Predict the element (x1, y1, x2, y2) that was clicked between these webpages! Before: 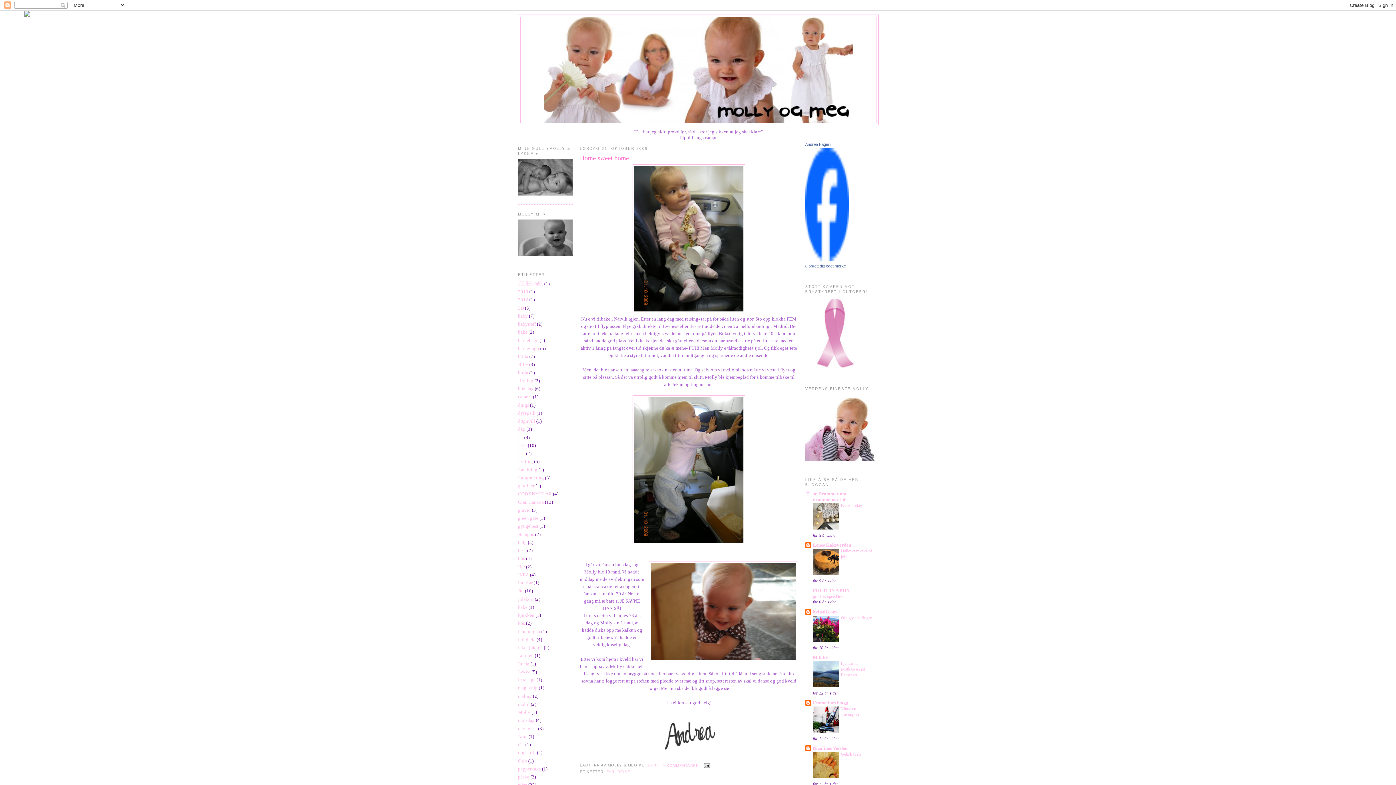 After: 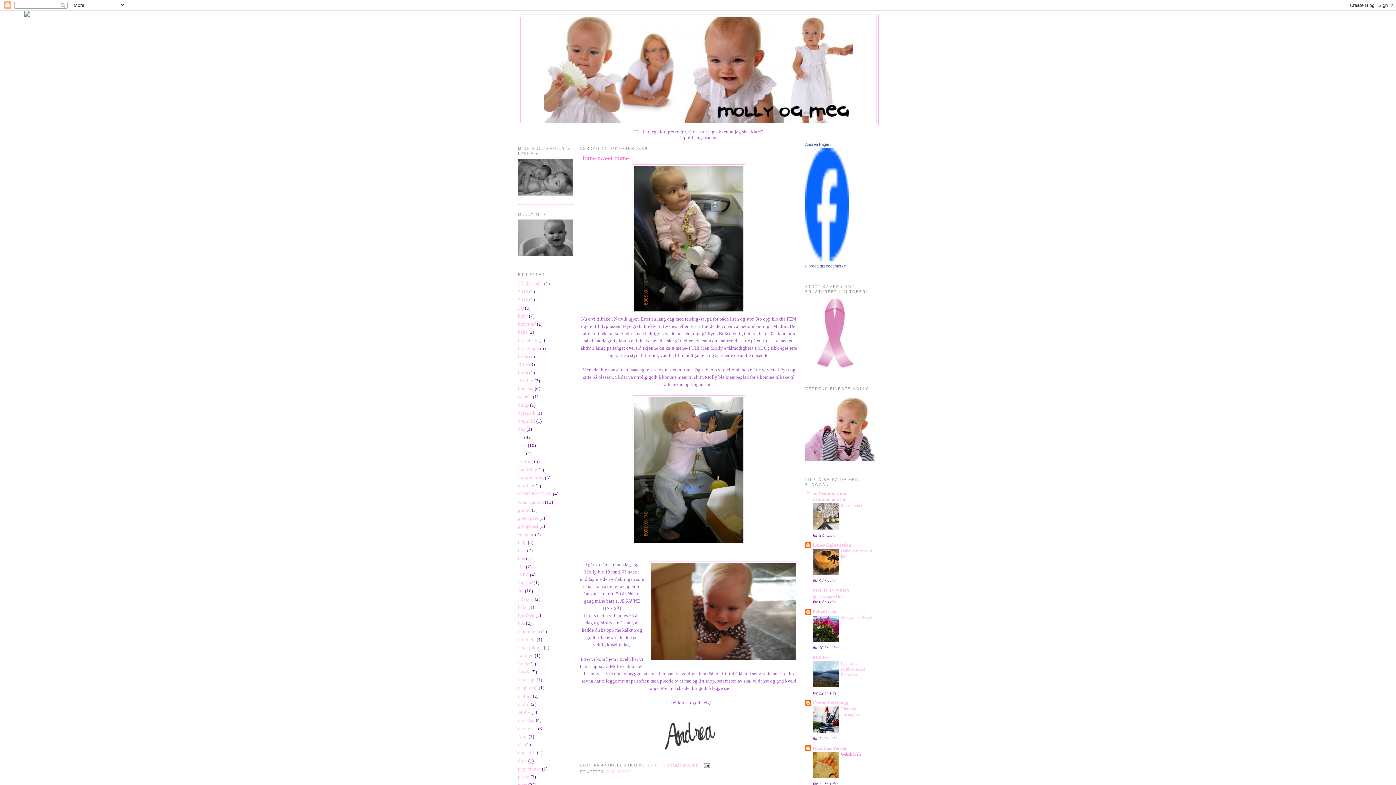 Action: bbox: (841, 752, 861, 757) label: Gelish Gele